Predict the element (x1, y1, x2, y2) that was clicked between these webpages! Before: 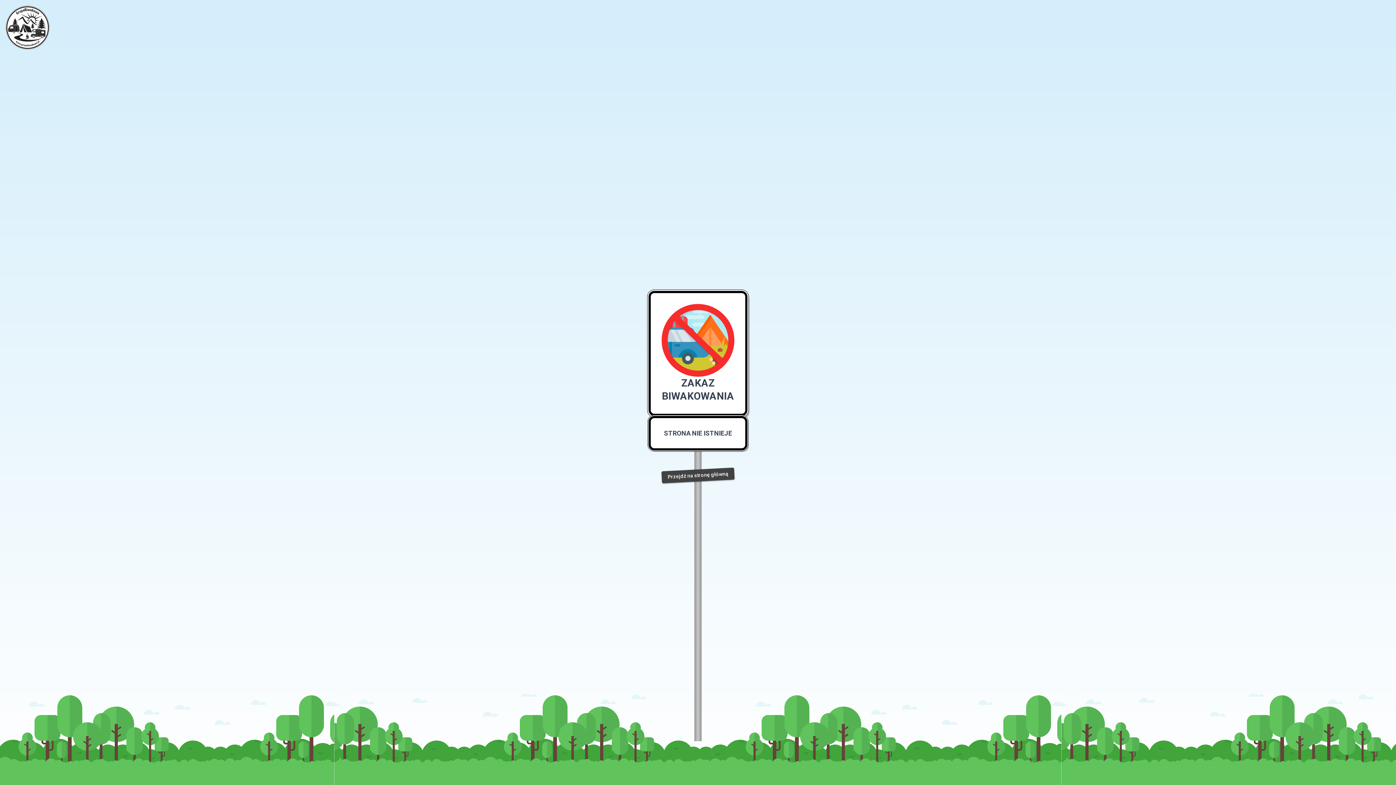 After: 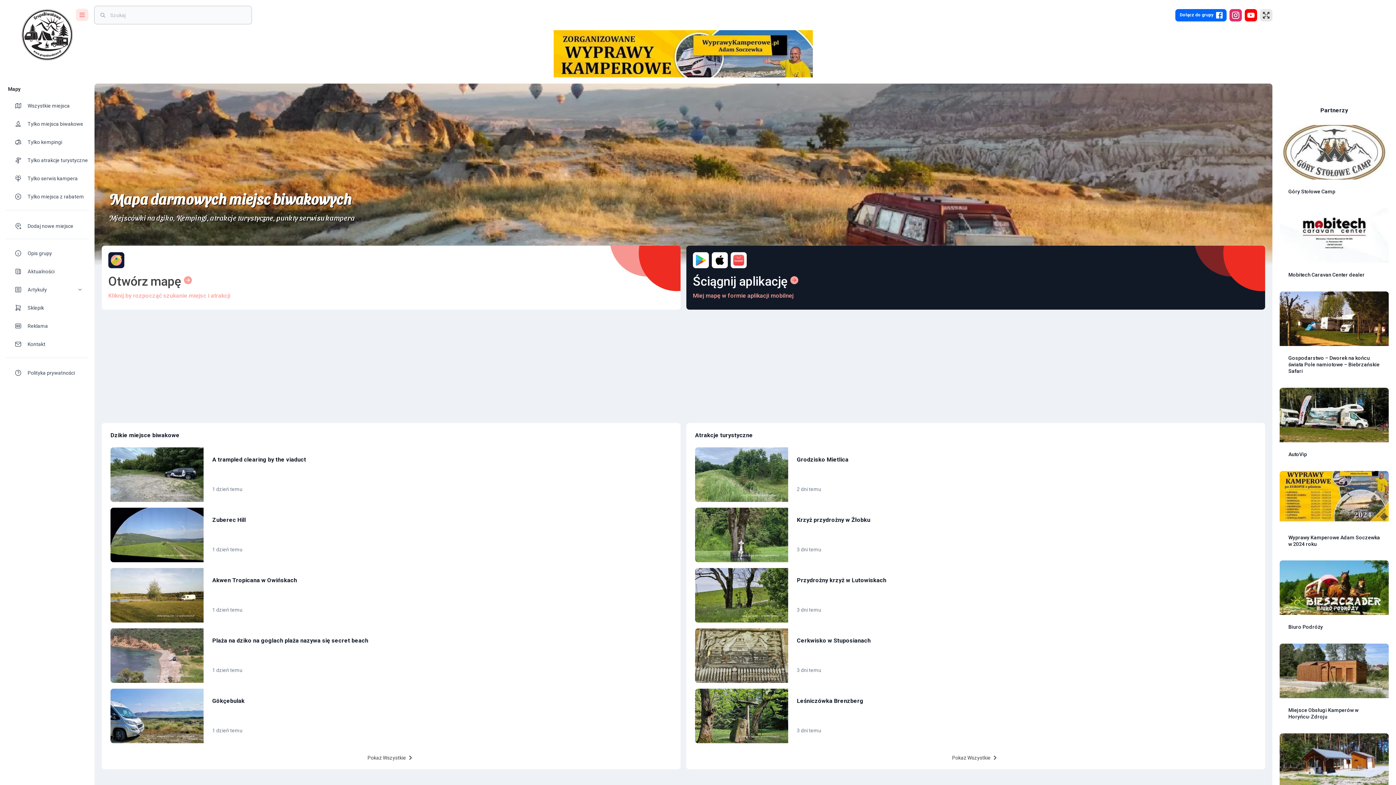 Action: bbox: (5, 5, 49, 49)